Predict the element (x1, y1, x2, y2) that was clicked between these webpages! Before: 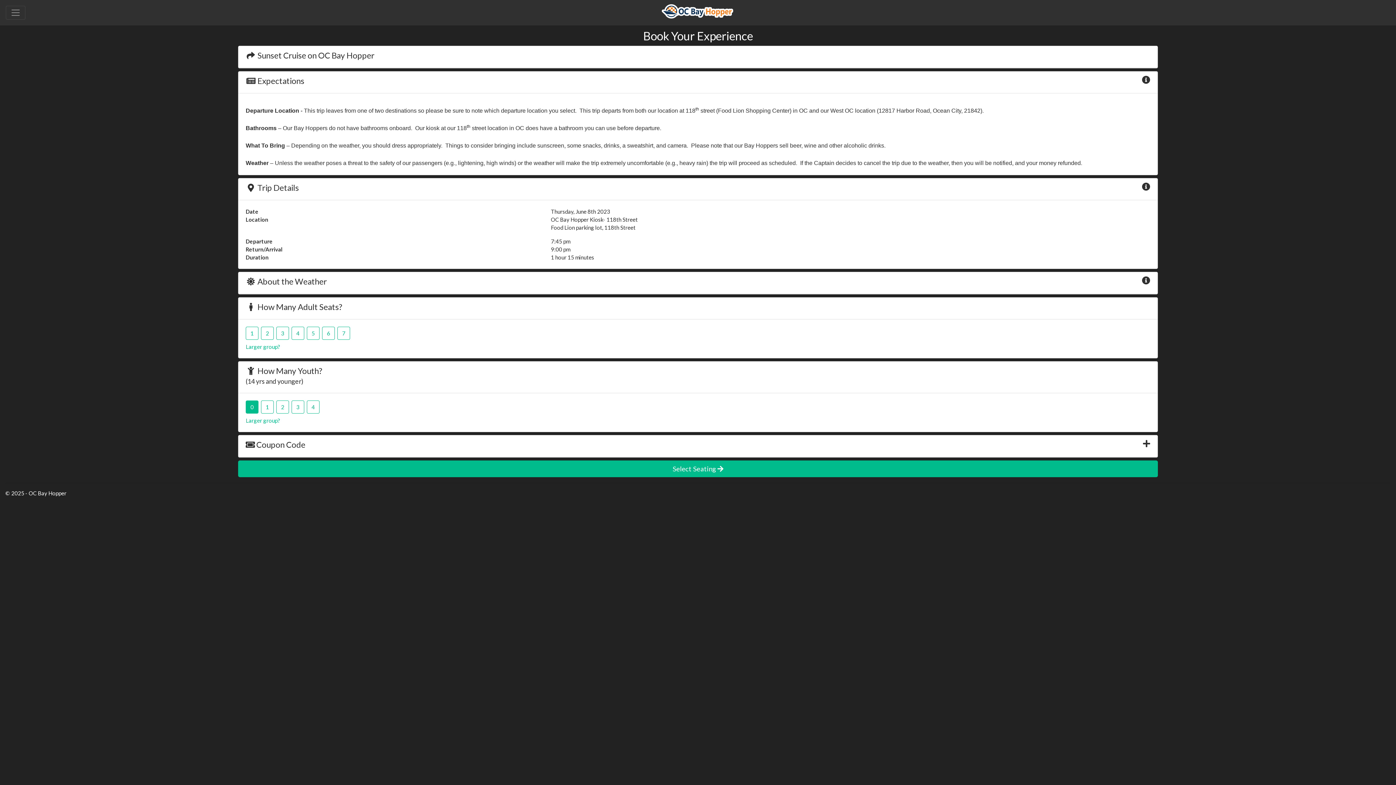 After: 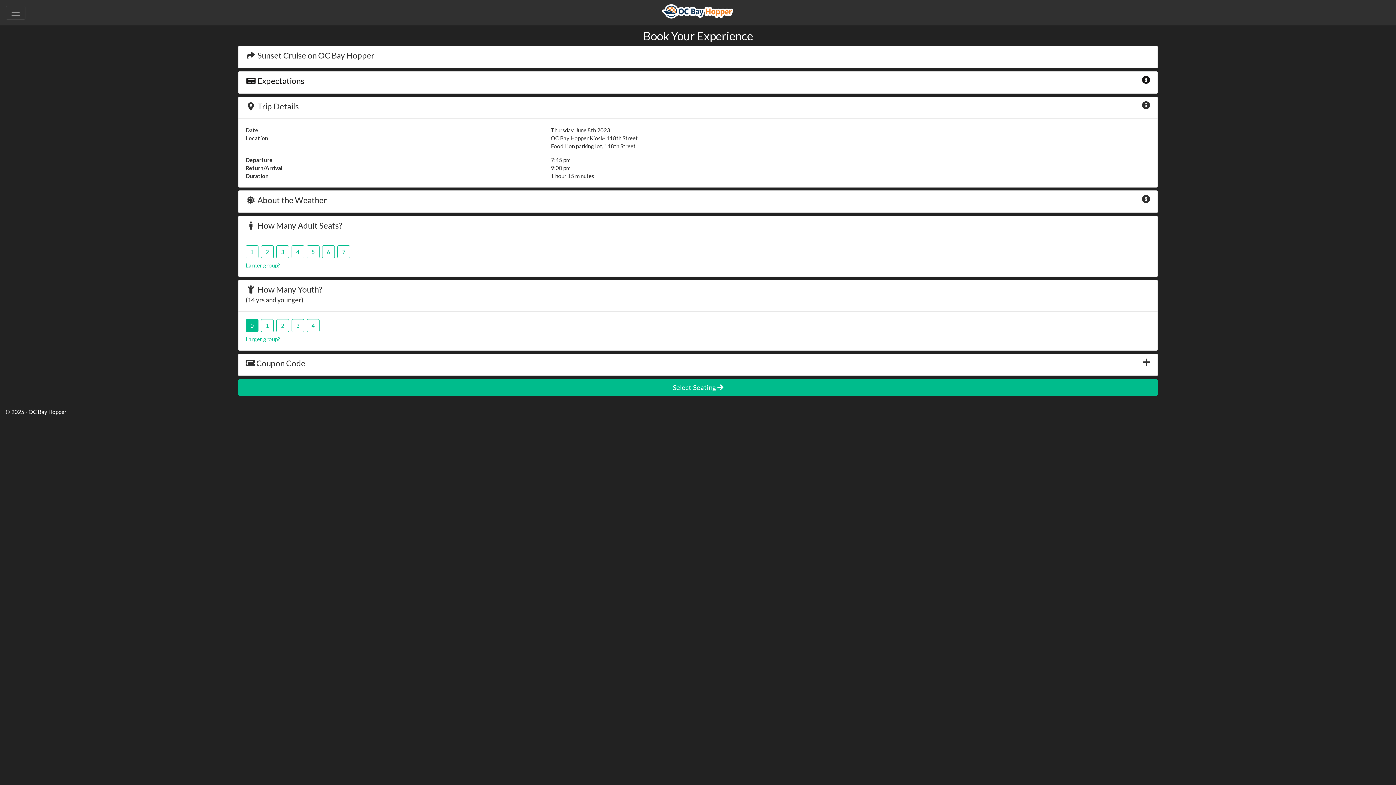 Action: bbox: (245, 76, 304, 85) label:  Expectations